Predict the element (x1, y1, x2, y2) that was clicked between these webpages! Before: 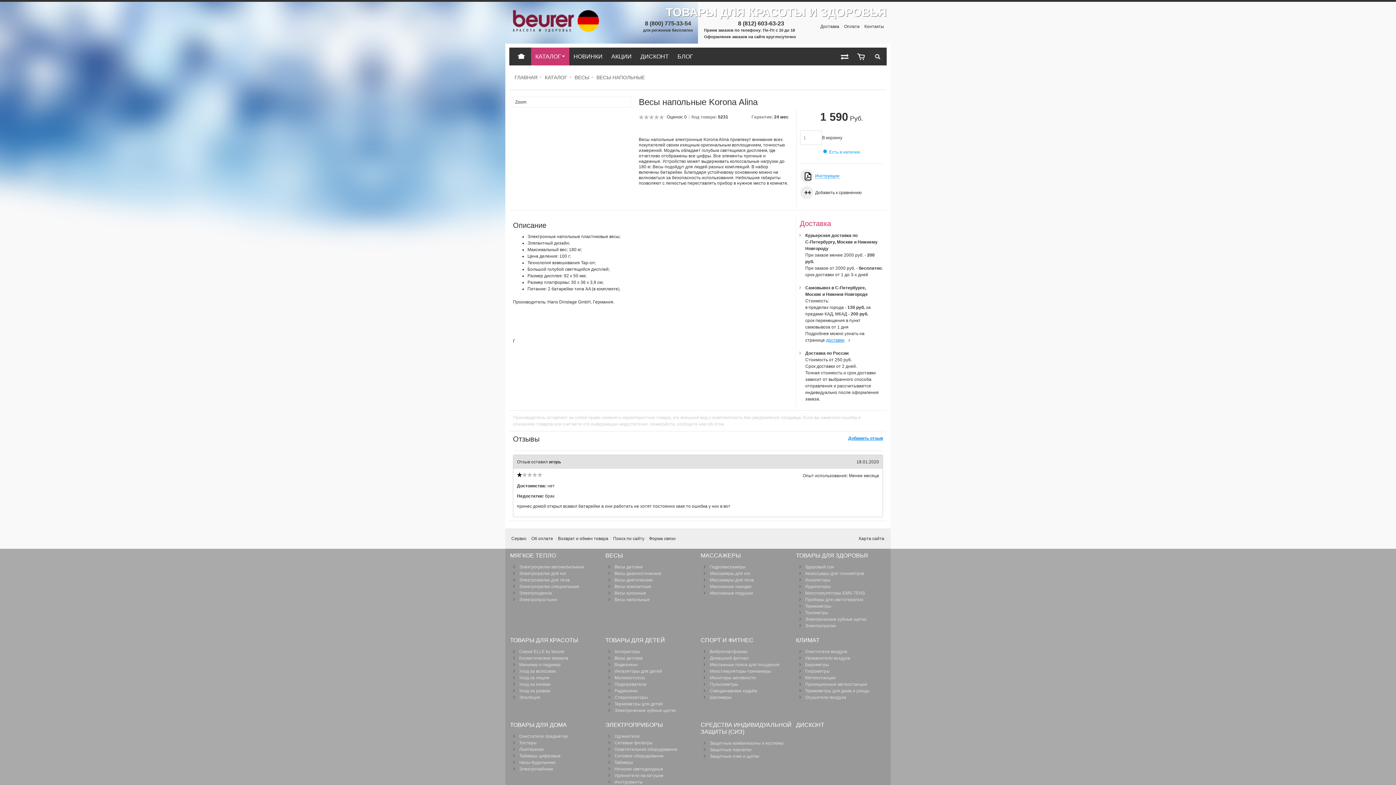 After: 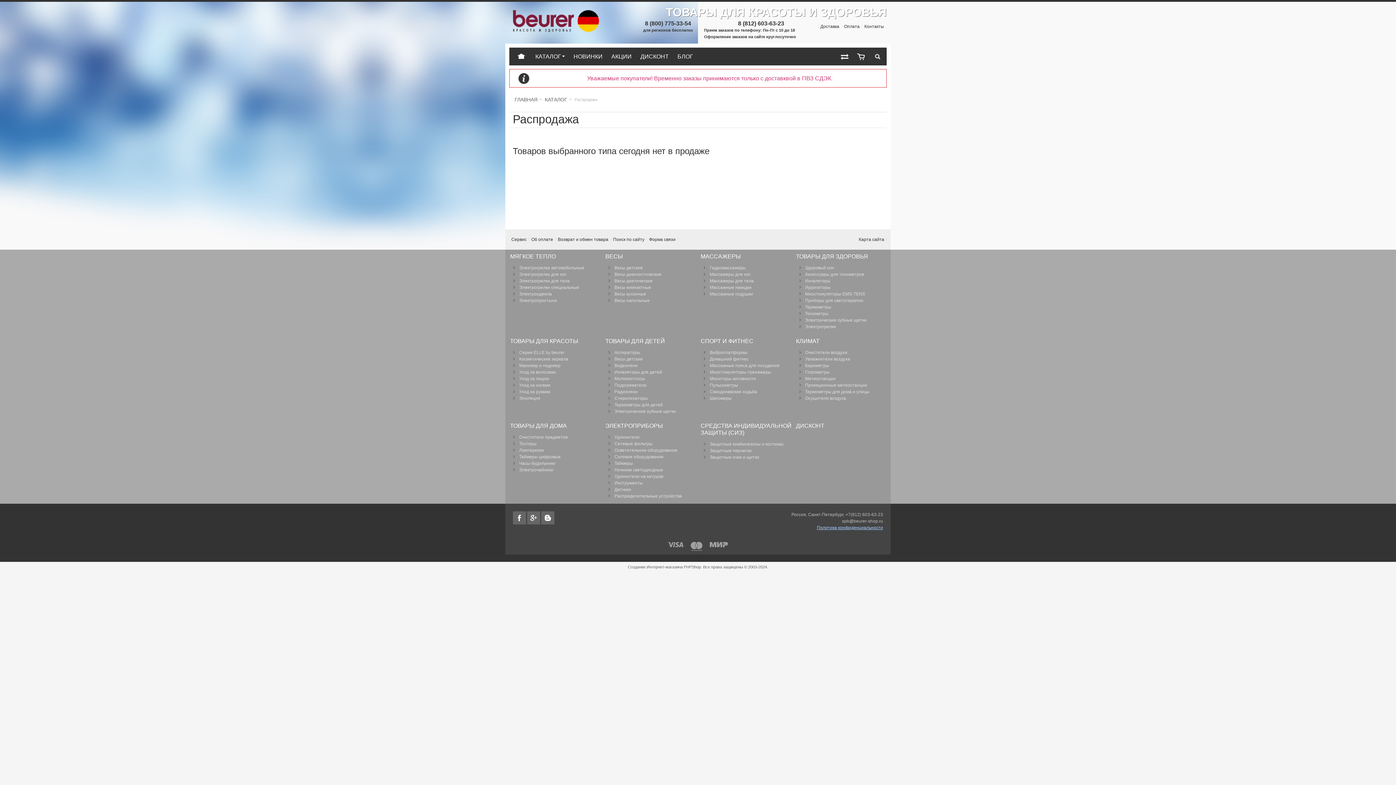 Action: label: АКЦИИ
  bbox: (607, 47, 636, 65)